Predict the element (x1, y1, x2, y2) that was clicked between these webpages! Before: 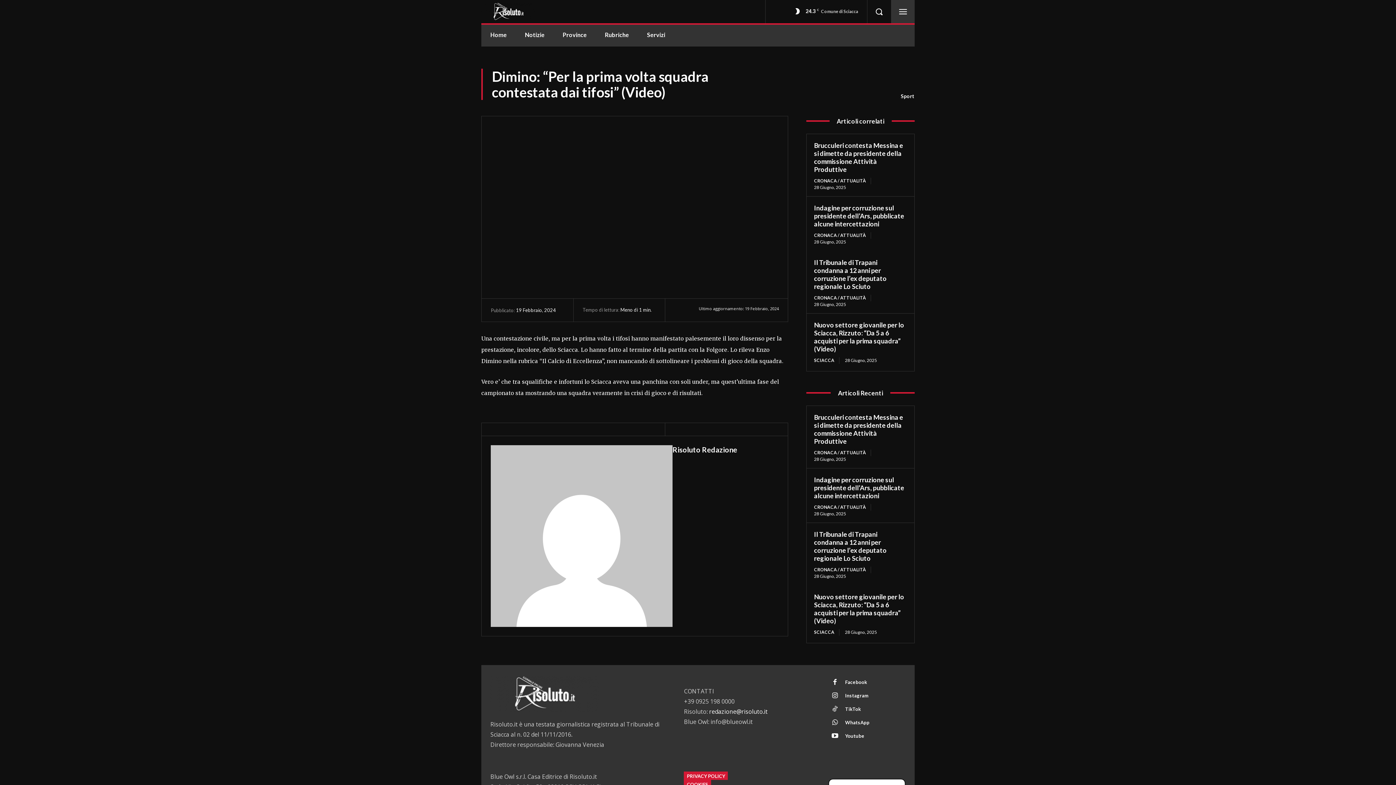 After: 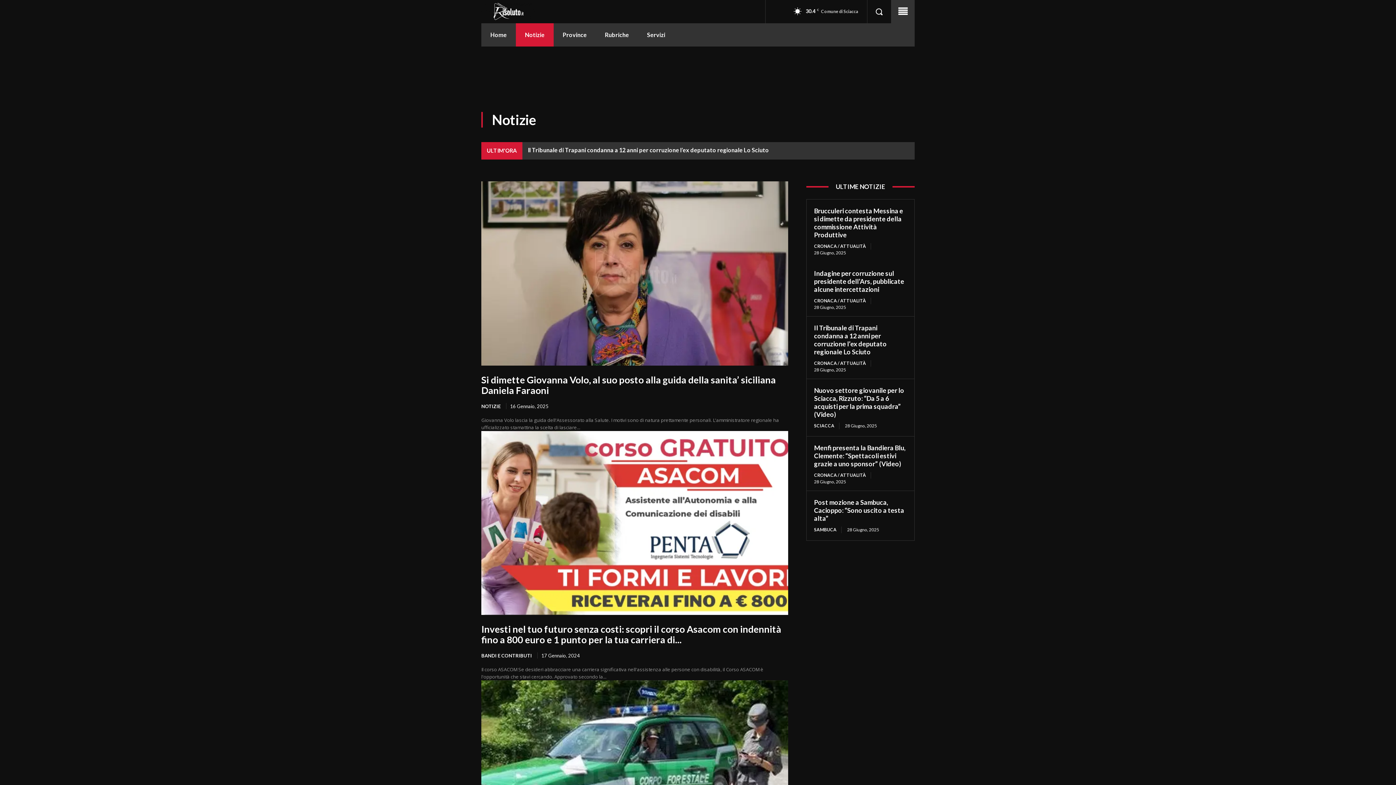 Action: label: Notizie bbox: (516, 23, 553, 46)